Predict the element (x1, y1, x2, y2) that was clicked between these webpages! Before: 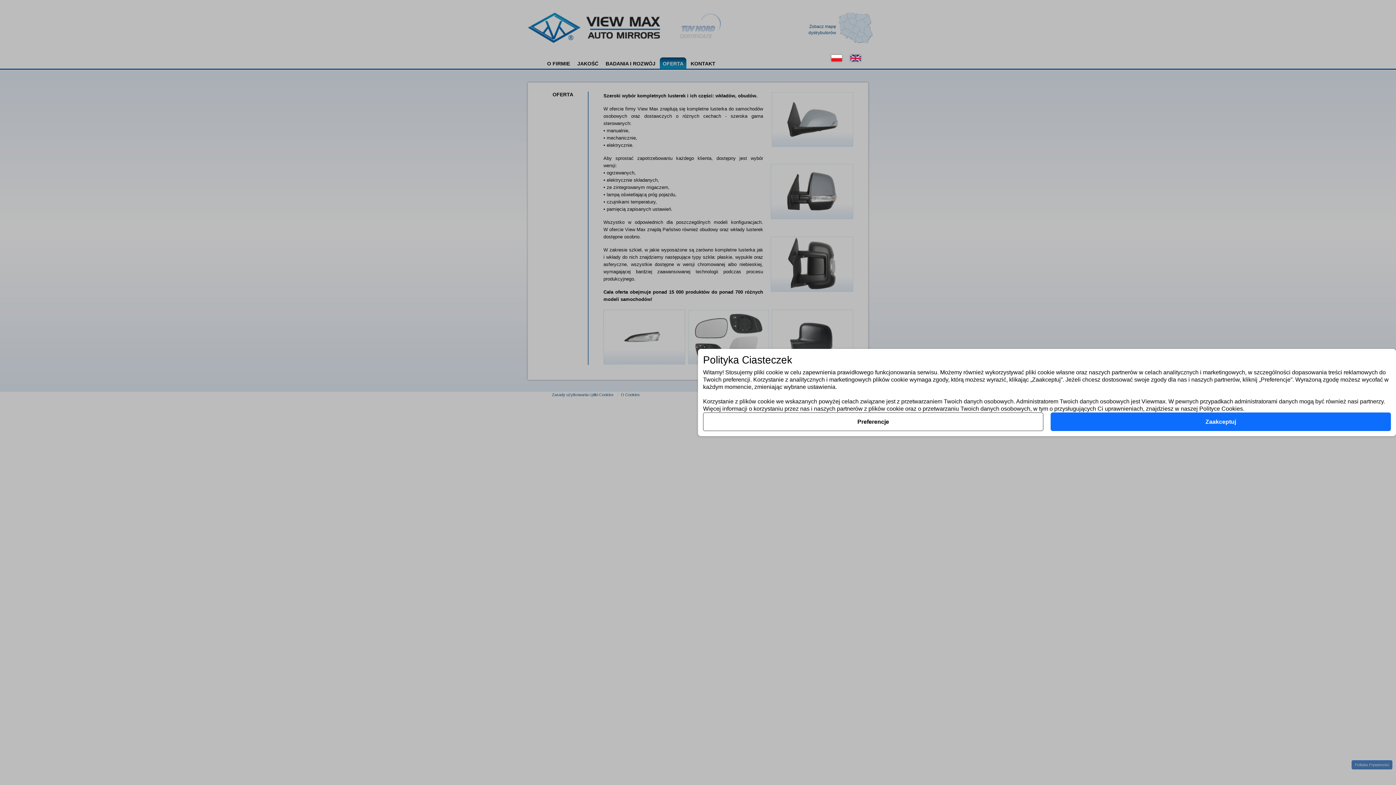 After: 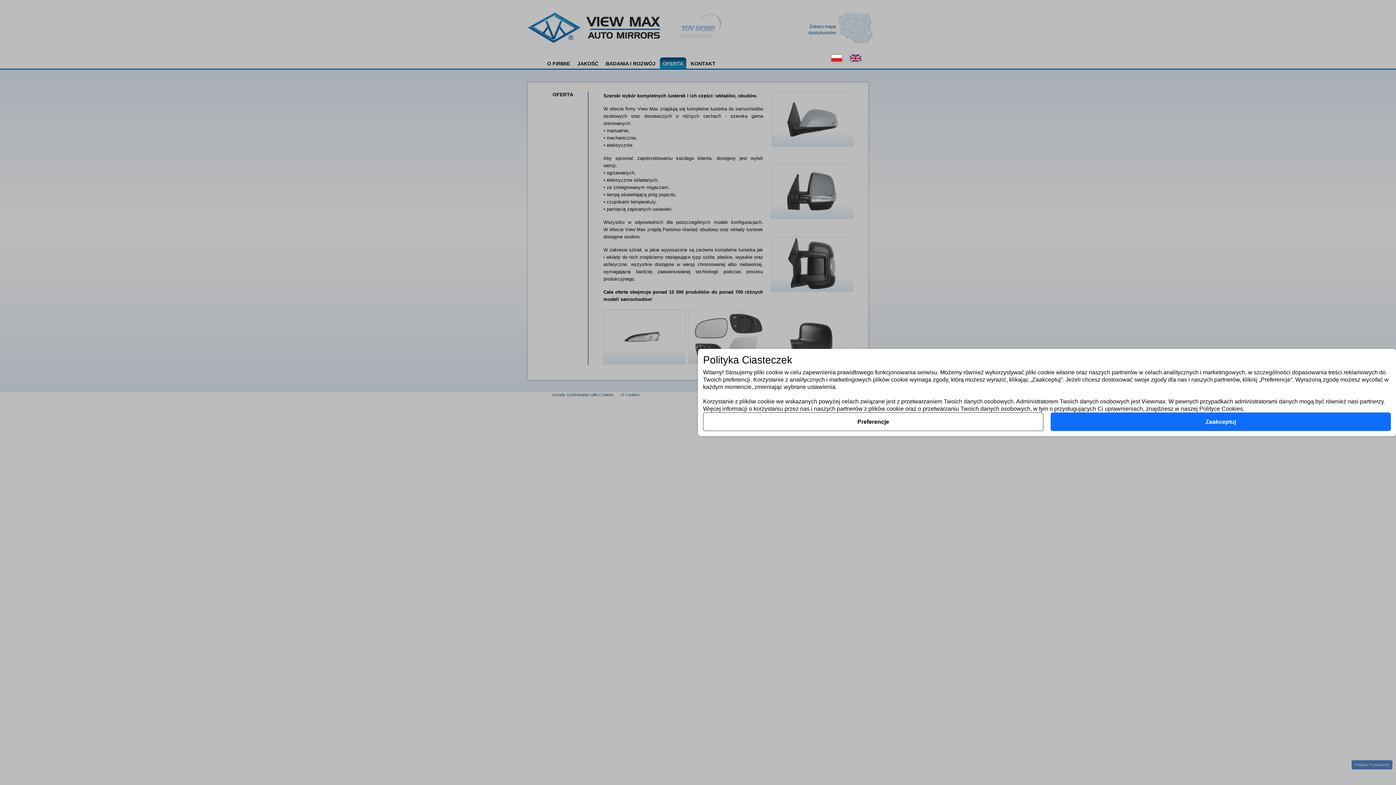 Action: label: polski bbox: (831, 54, 842, 61)